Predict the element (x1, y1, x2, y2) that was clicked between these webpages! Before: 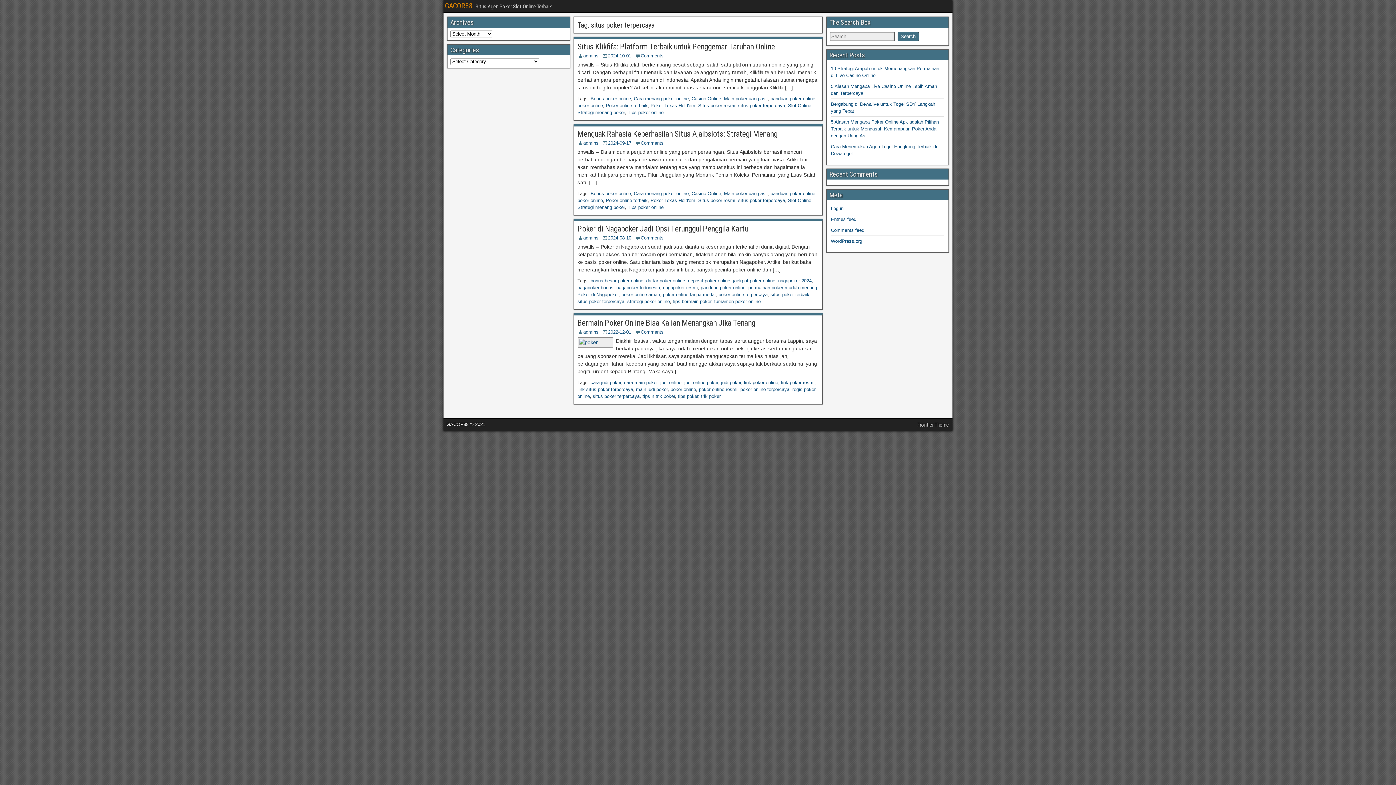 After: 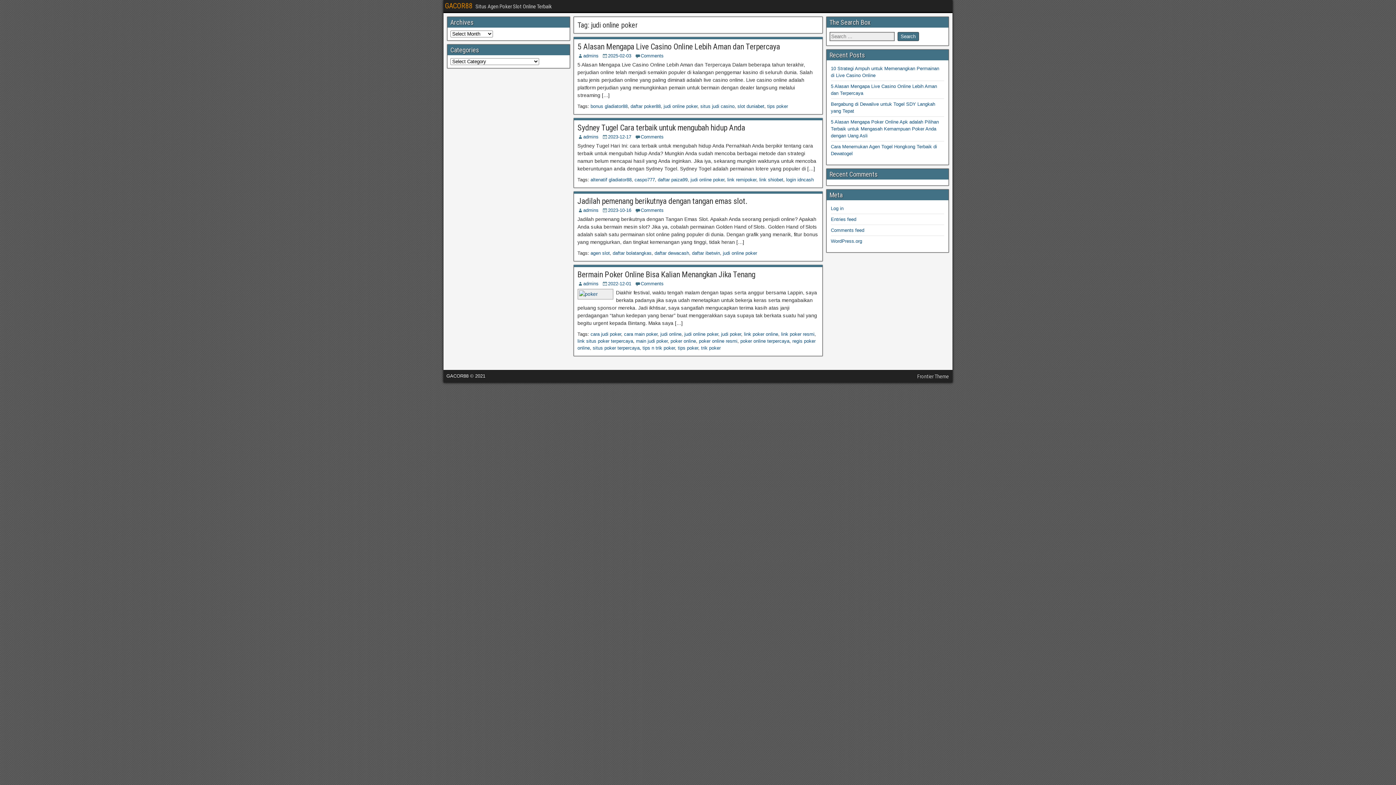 Action: bbox: (684, 380, 718, 385) label: judi online poker